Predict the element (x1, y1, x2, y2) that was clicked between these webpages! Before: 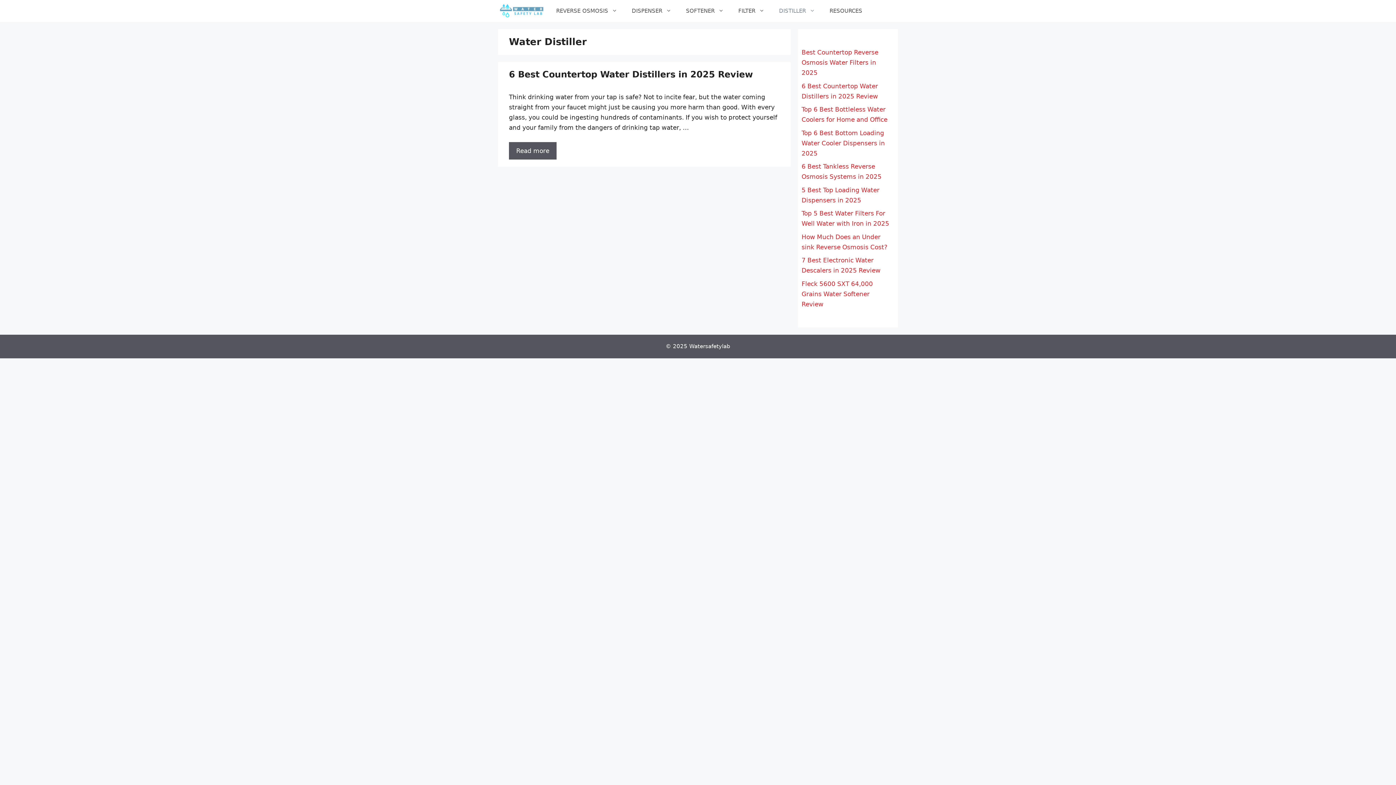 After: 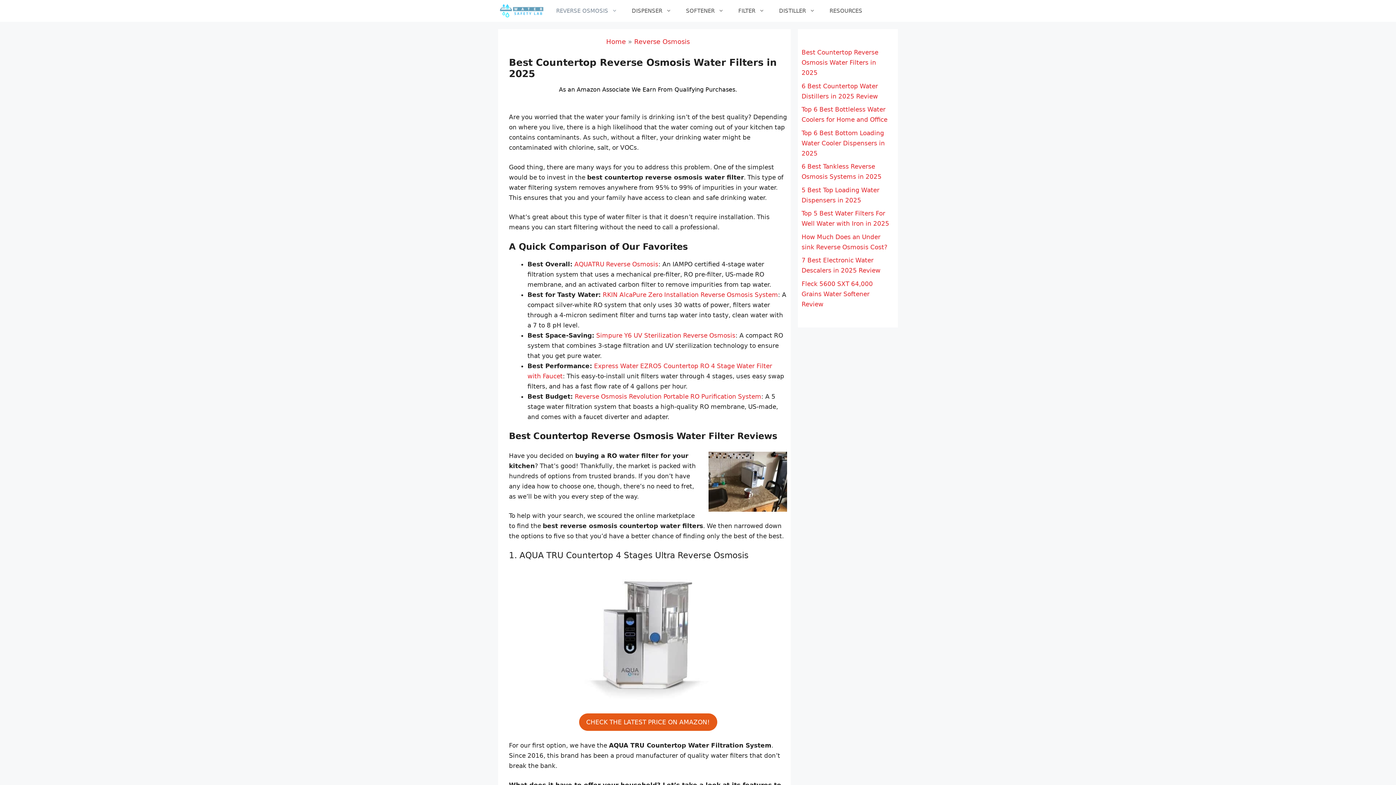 Action: bbox: (801, 48, 878, 76) label: Best Countertop Reverse Osmosis Water Filters in 2025